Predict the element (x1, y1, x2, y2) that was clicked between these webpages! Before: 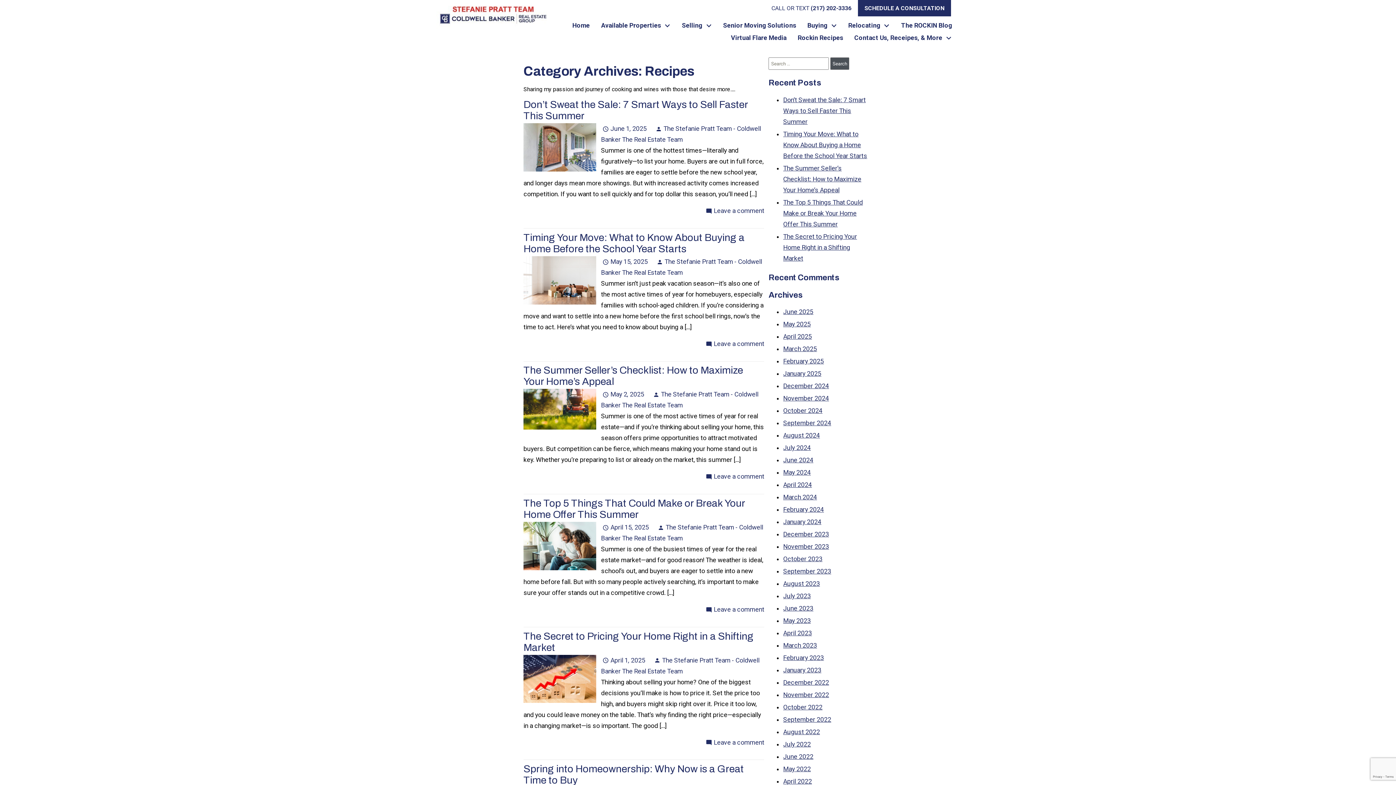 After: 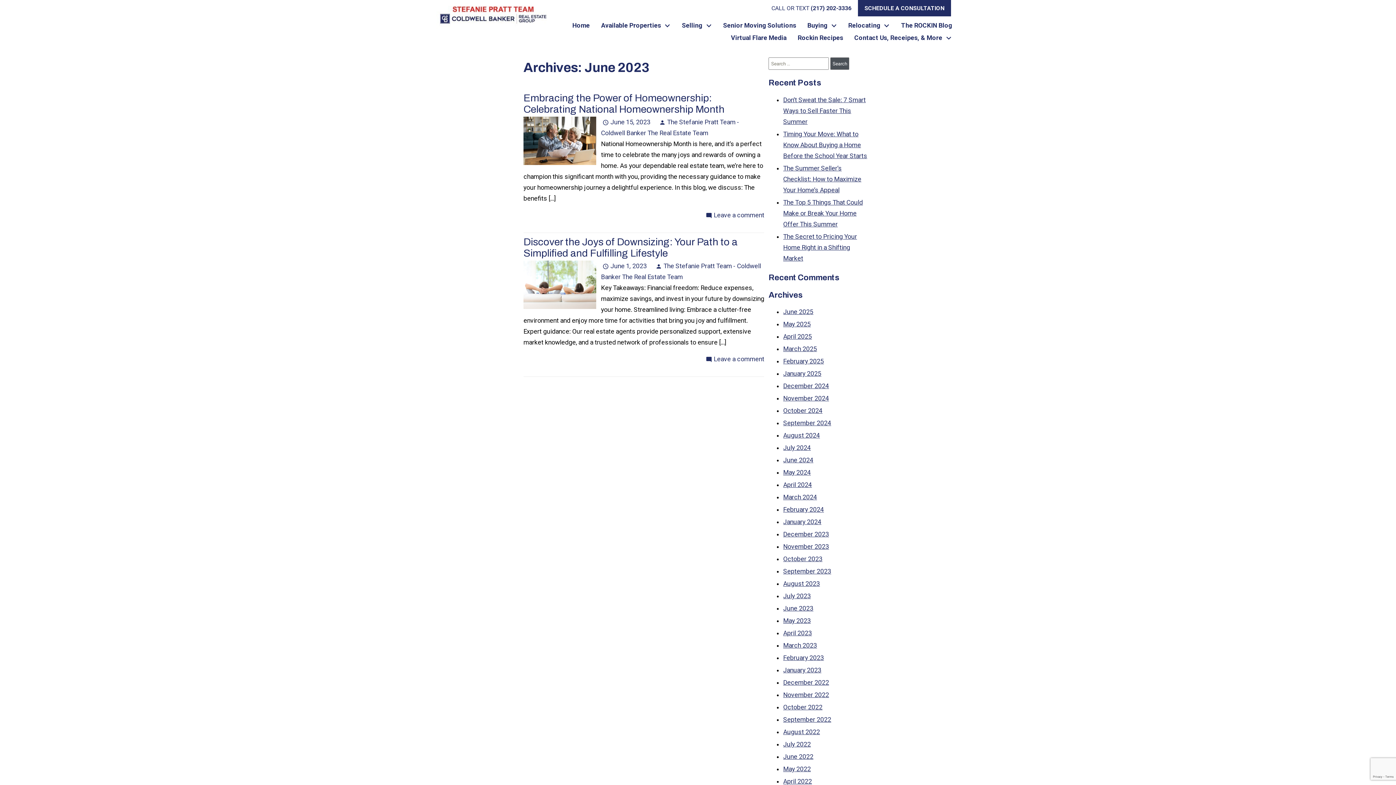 Action: bbox: (783, 605, 813, 612) label: June 2023